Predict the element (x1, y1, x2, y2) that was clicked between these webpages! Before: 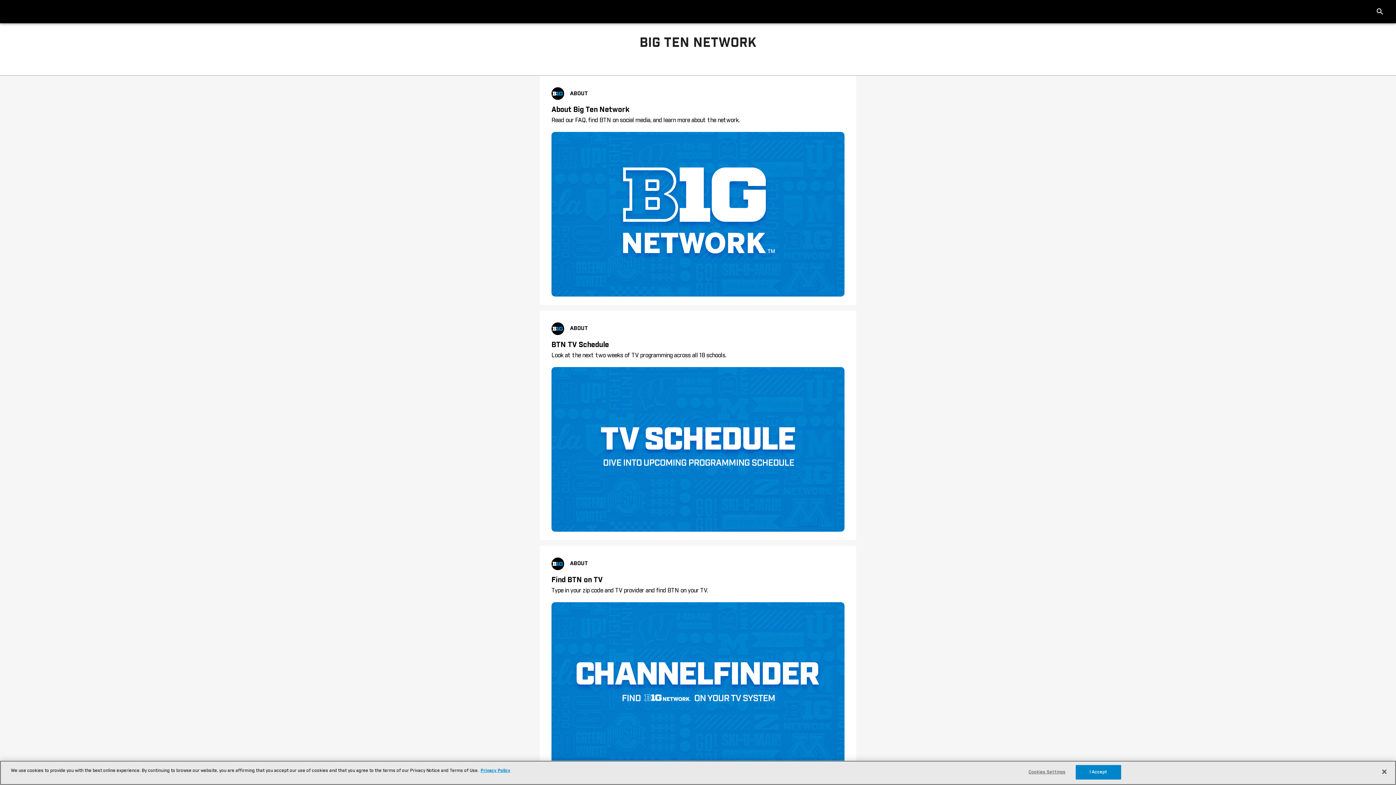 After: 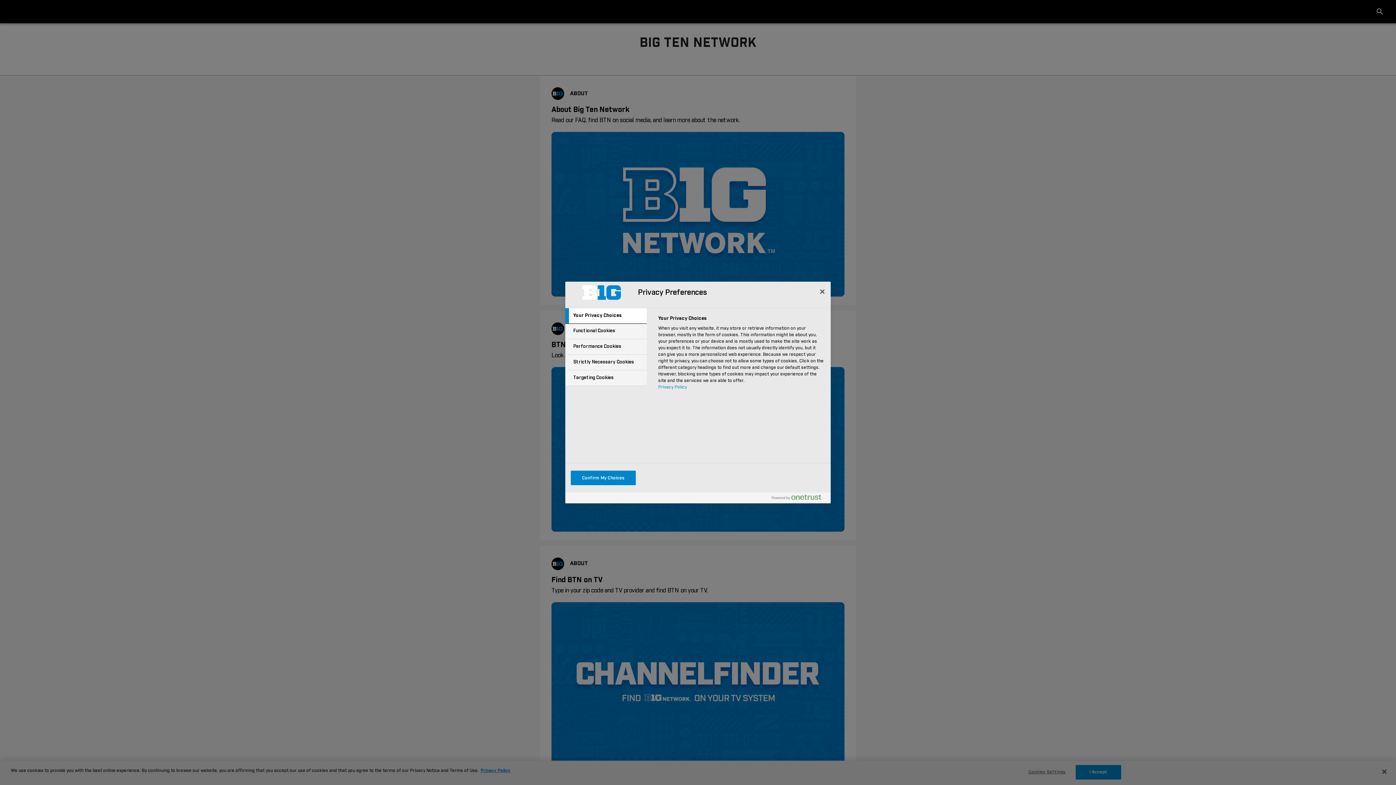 Action: bbox: (1024, 770, 1070, 784) label: Cookies Settings